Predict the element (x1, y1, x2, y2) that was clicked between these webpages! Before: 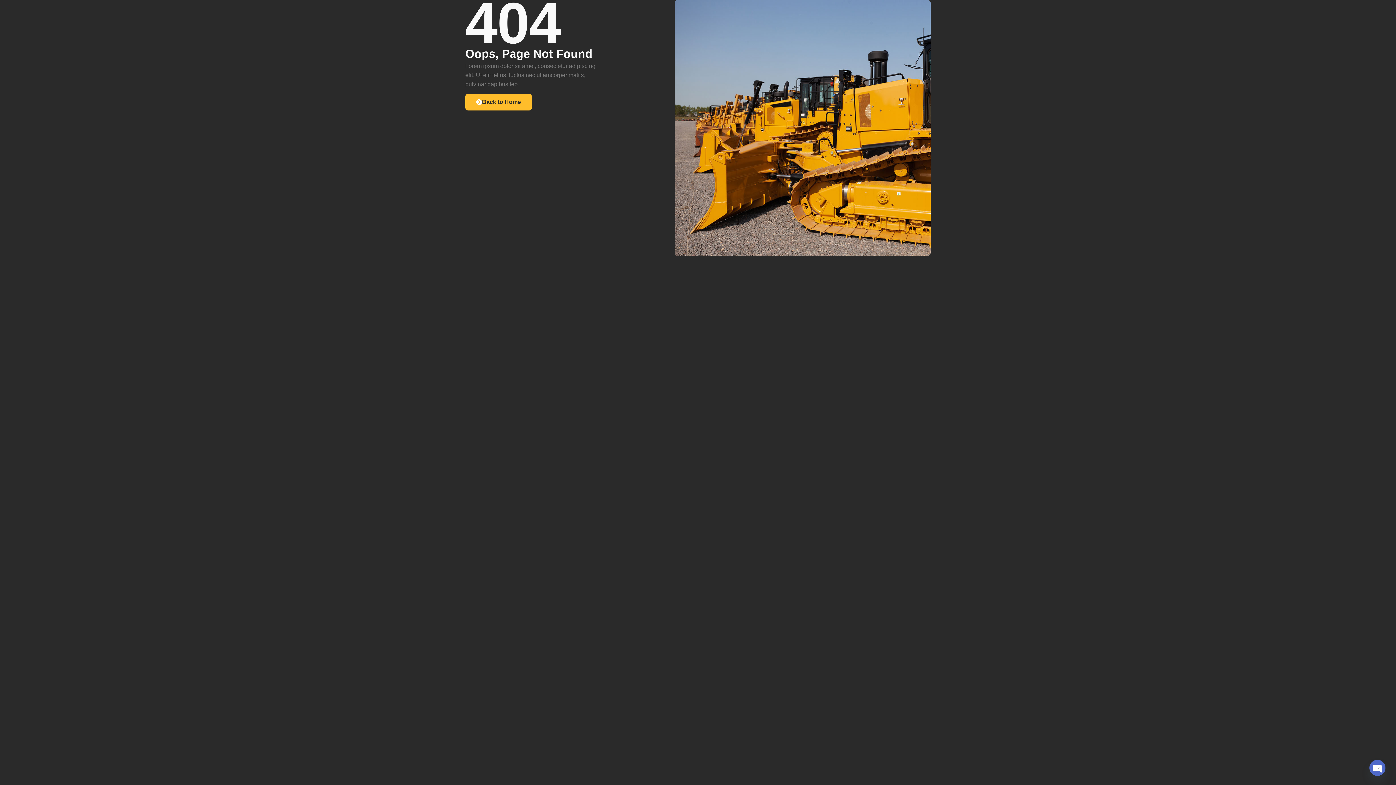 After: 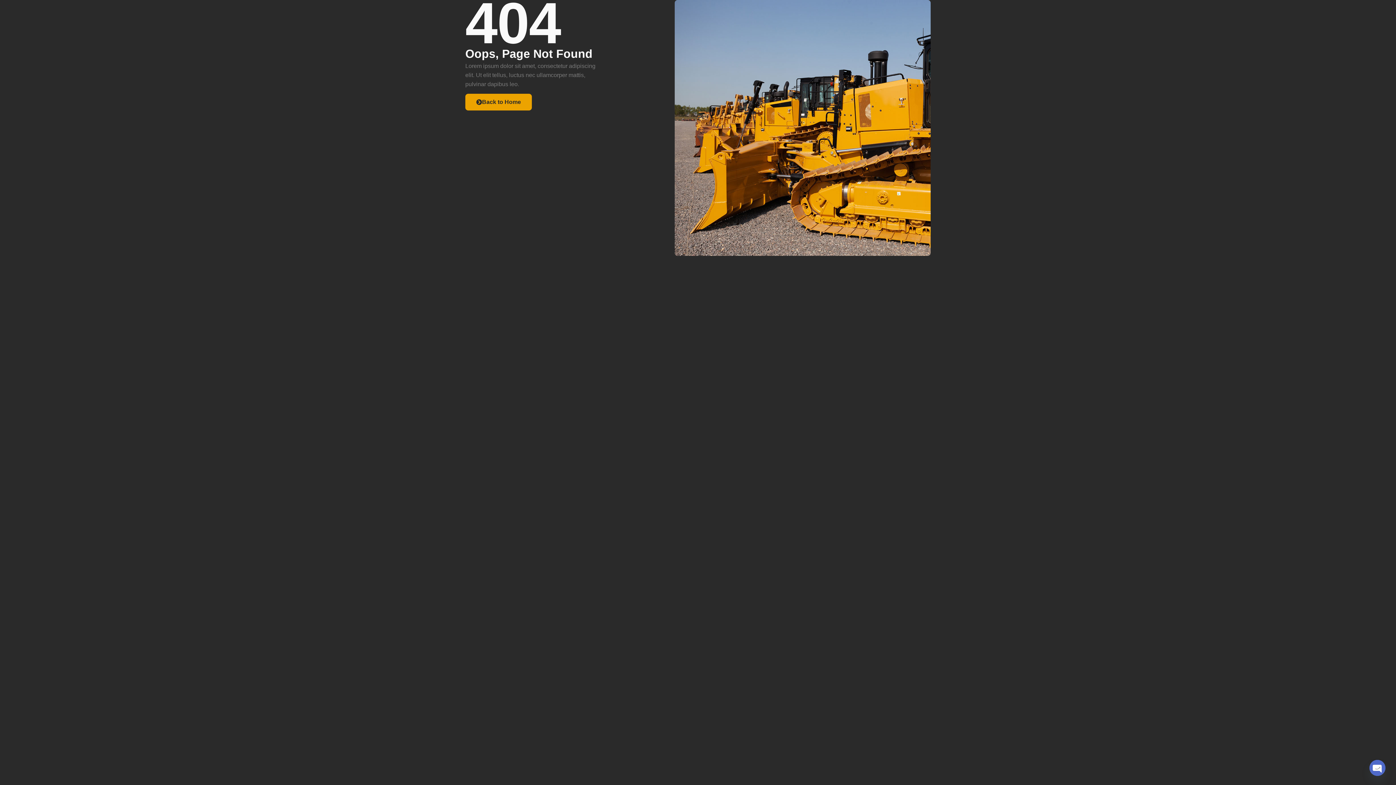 Action: label: Back to Home bbox: (465, 93, 532, 110)